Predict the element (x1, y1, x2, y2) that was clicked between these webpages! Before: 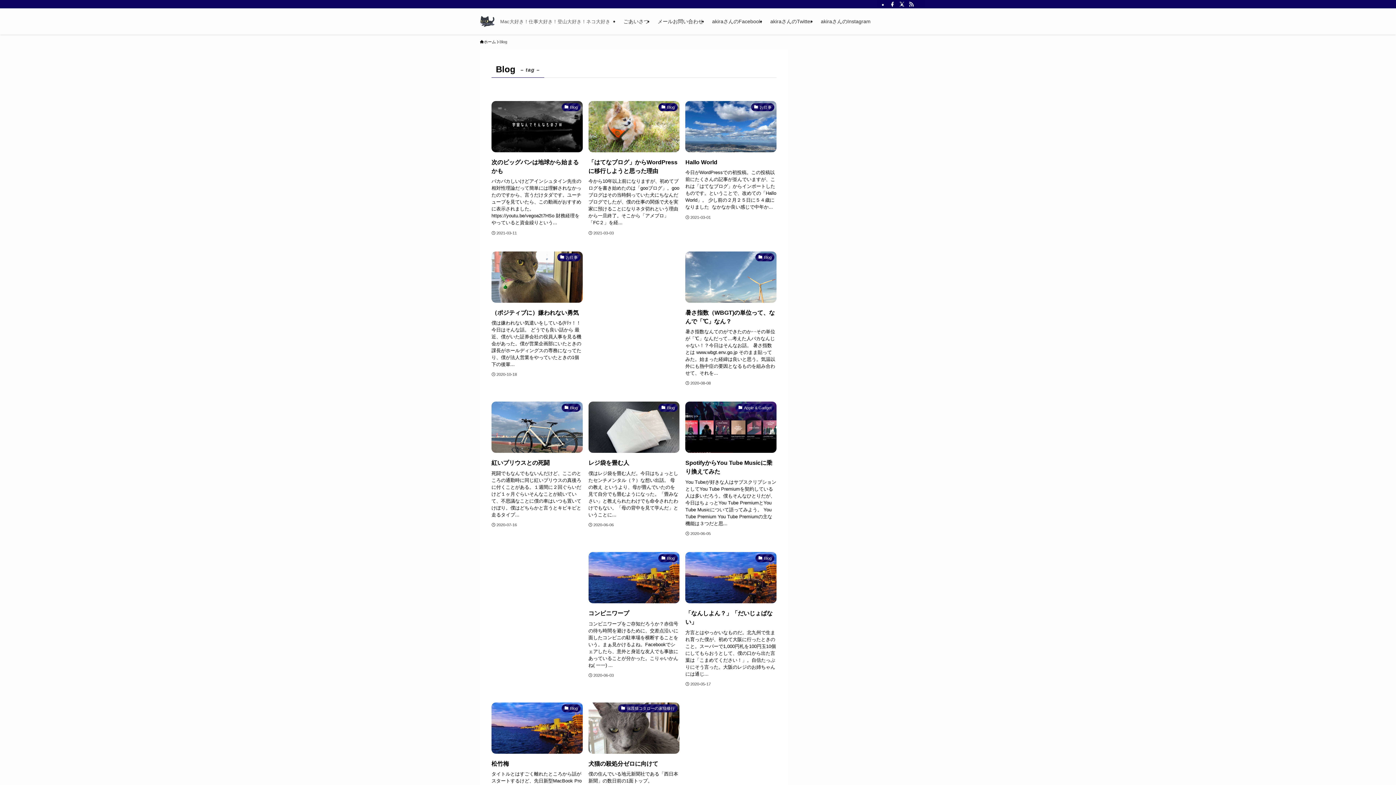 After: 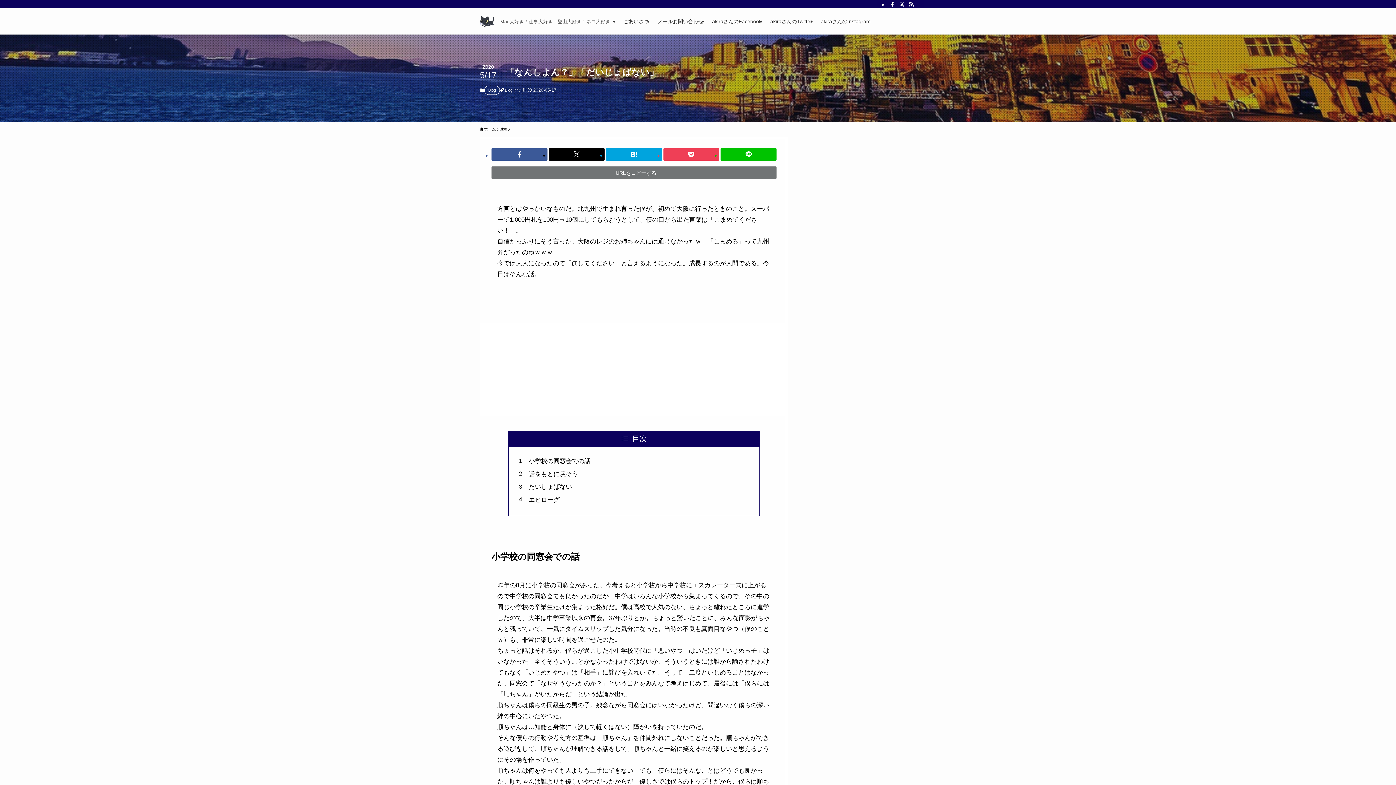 Action: bbox: (685, 552, 776, 688) label: Blog
「なんしよん？」「だいじょばない」
方言とはやっかいなものだ。北九州で生まれ育った僕が、初めて大阪に行ったときのこと。スーパーで1,000円札を100円玉10個にしてもらおうとして、僕の口から出た言葉は「こまめてください！」。自信たっぷりにそう言った。大阪のレジのお姉ちゃんには通じ...
2020-05-17